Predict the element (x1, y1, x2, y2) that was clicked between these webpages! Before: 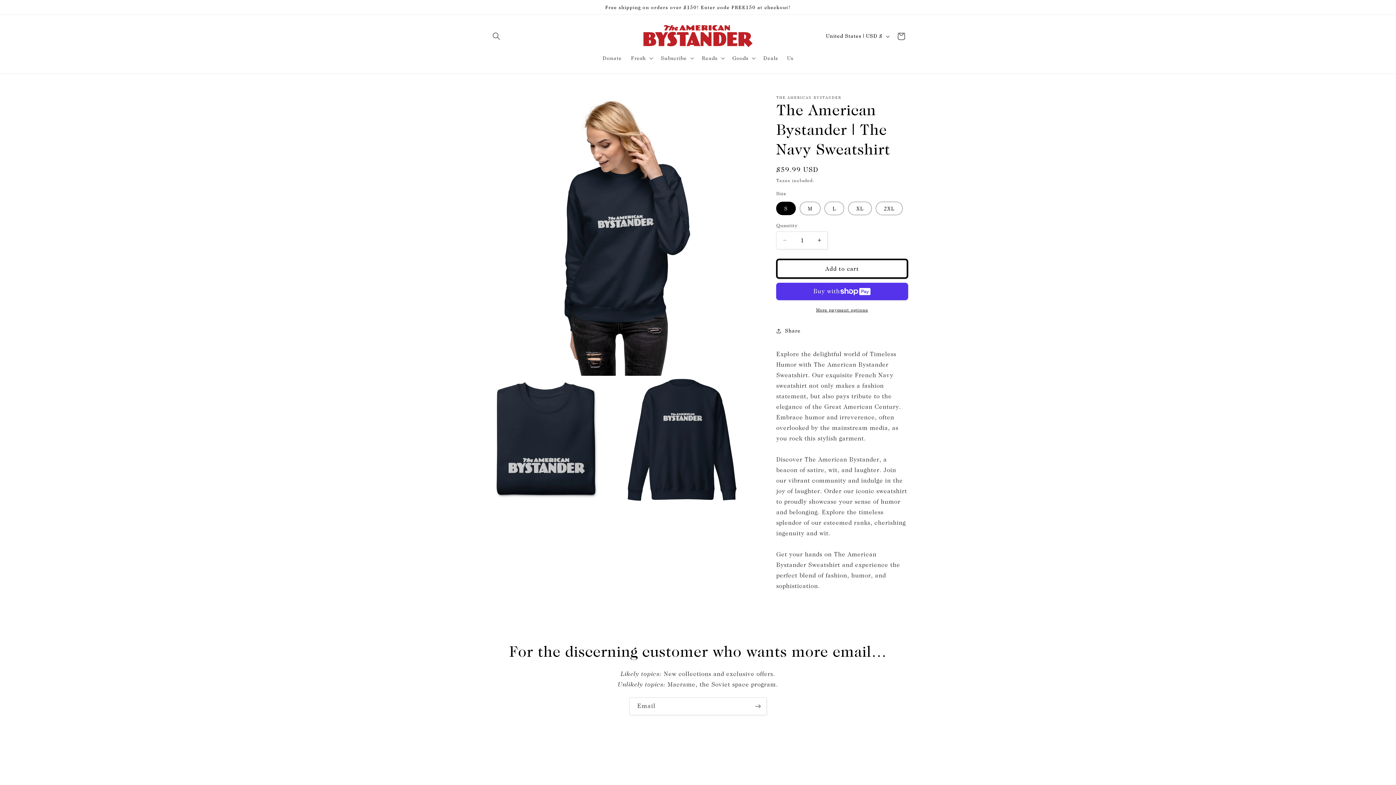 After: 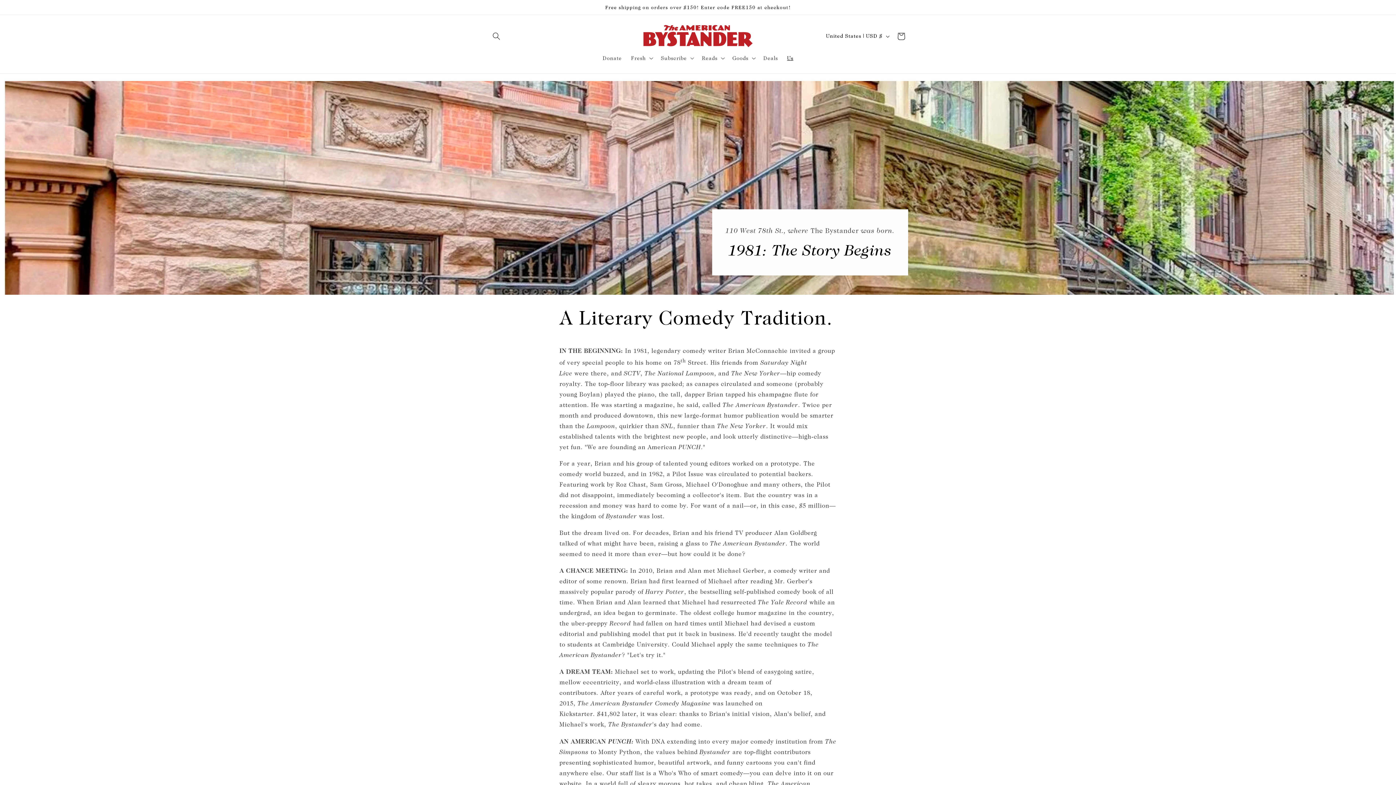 Action: label: Us bbox: (782, 50, 798, 66)